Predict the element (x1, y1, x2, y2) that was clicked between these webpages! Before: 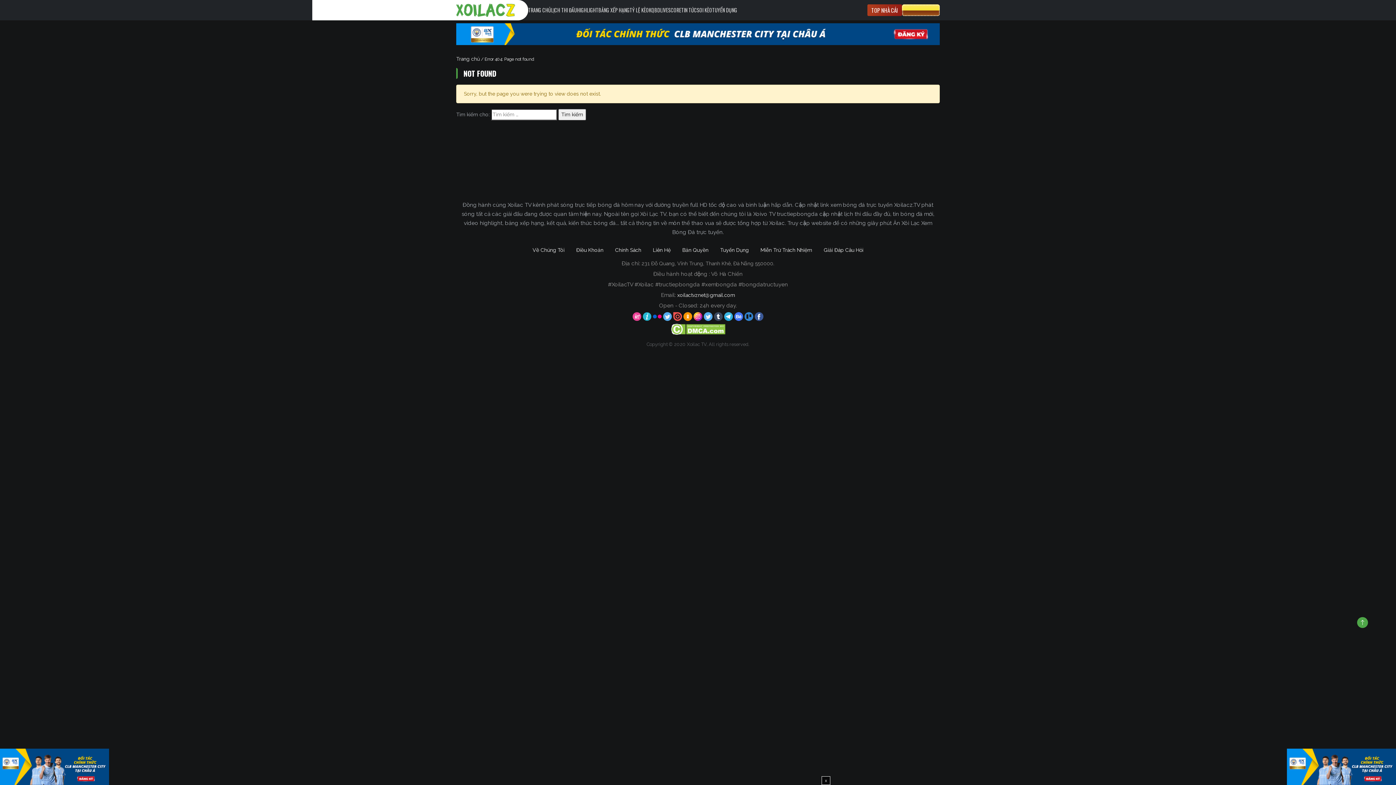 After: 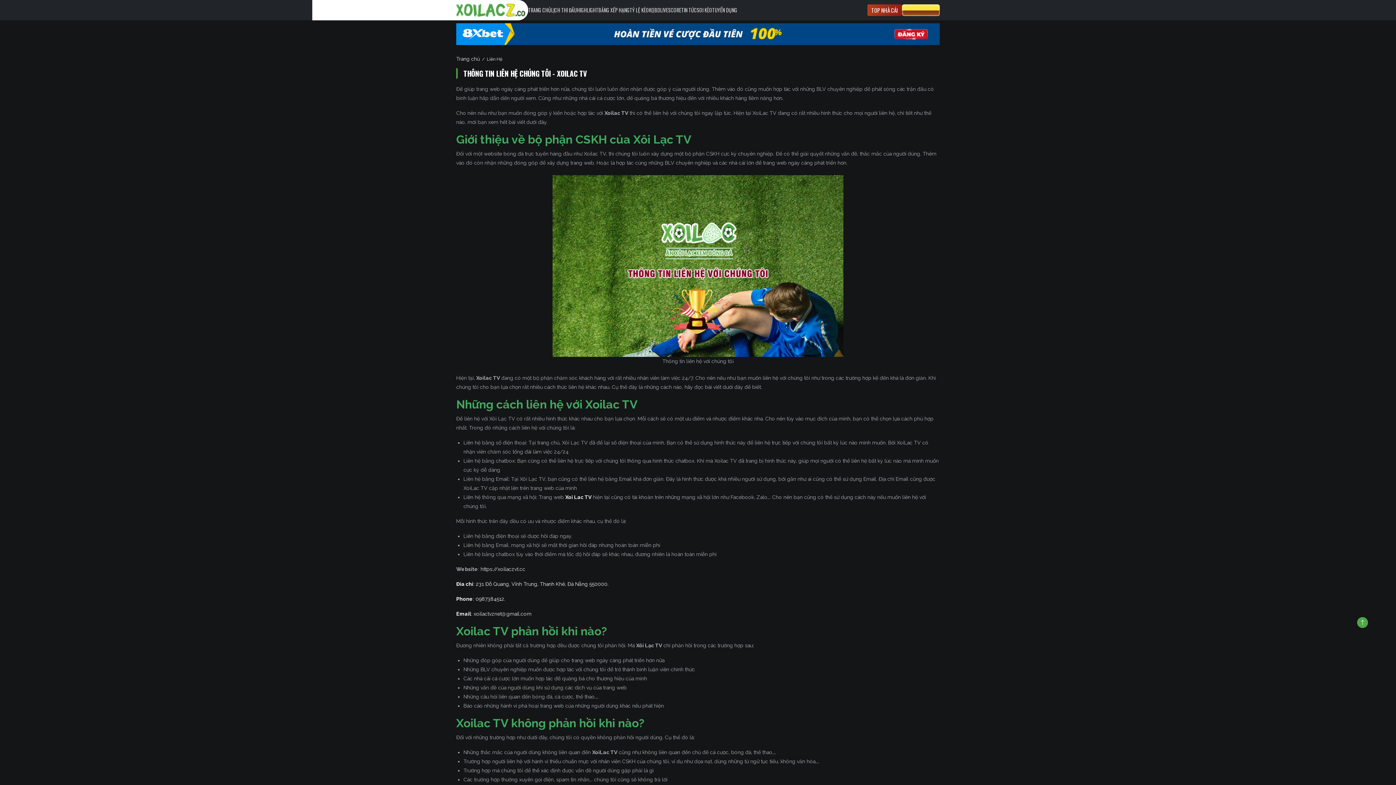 Action: label: Liên Hệ bbox: (647, 242, 676, 257)